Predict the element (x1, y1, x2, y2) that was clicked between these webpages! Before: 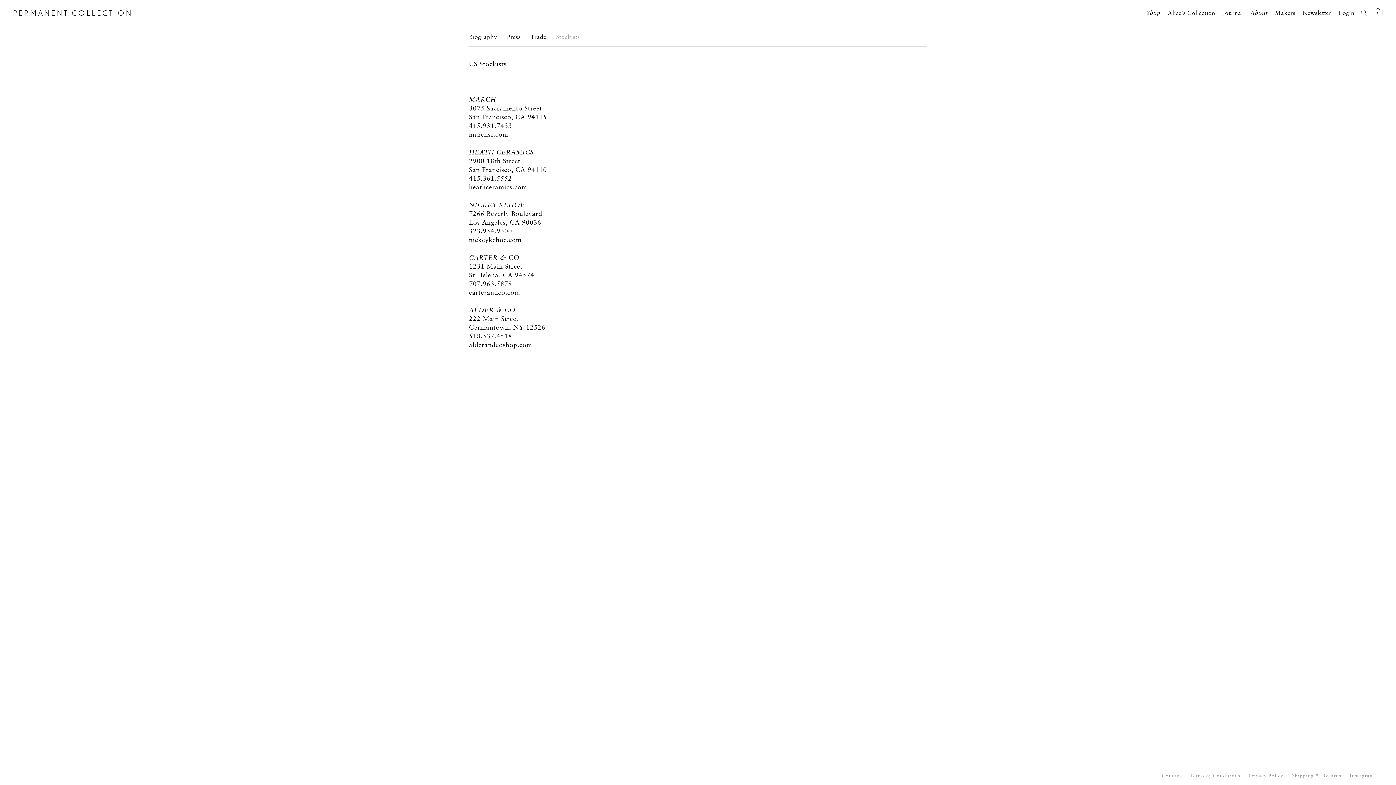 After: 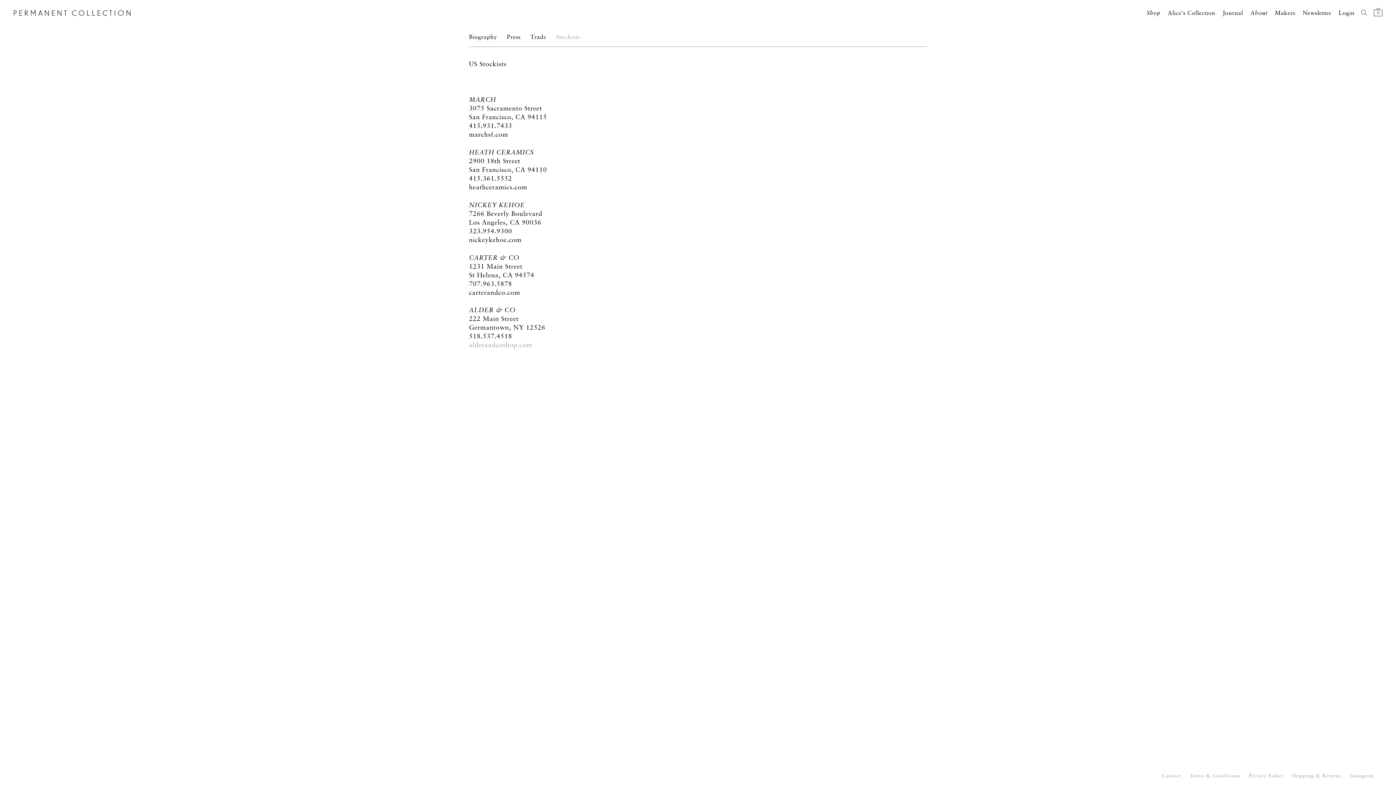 Action: label: alderandcoshop.com bbox: (469, 342, 532, 348)